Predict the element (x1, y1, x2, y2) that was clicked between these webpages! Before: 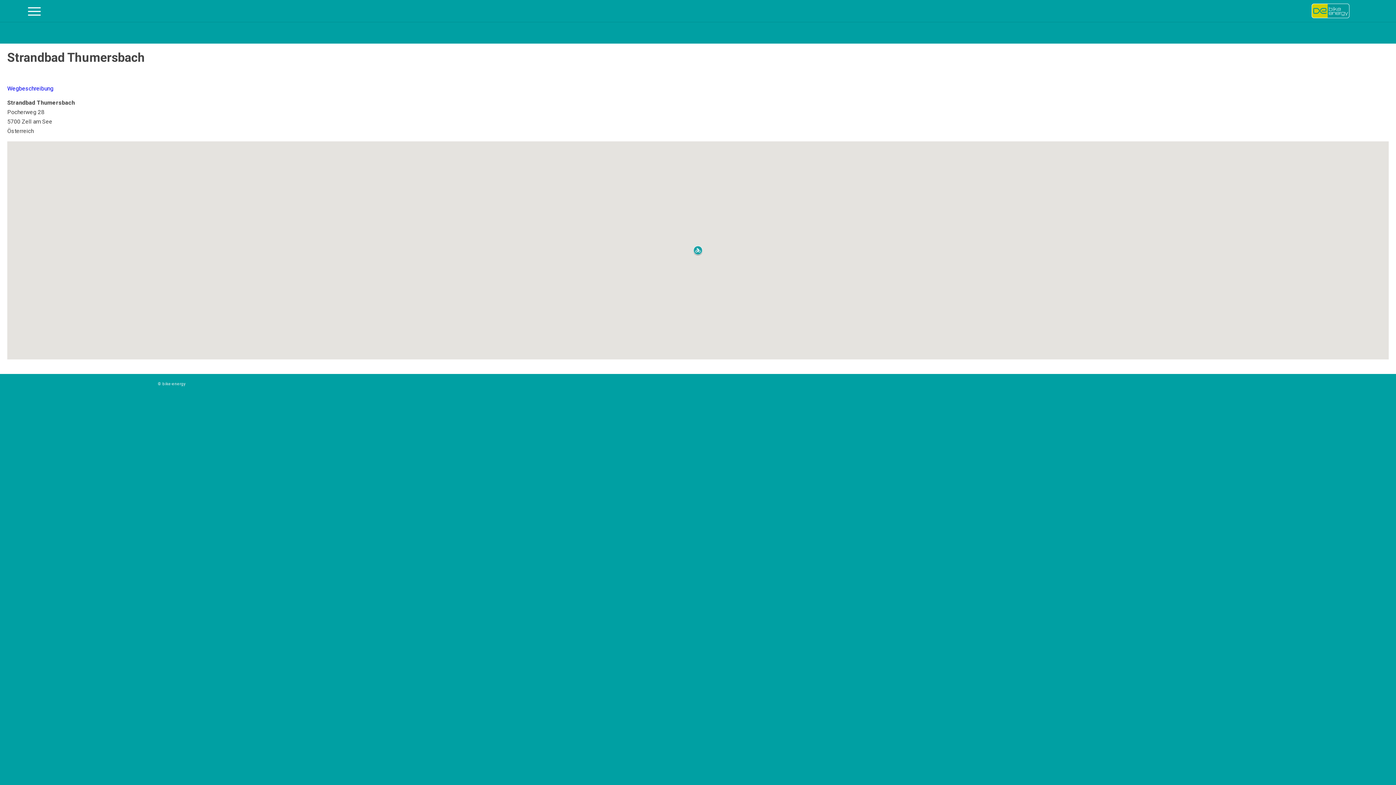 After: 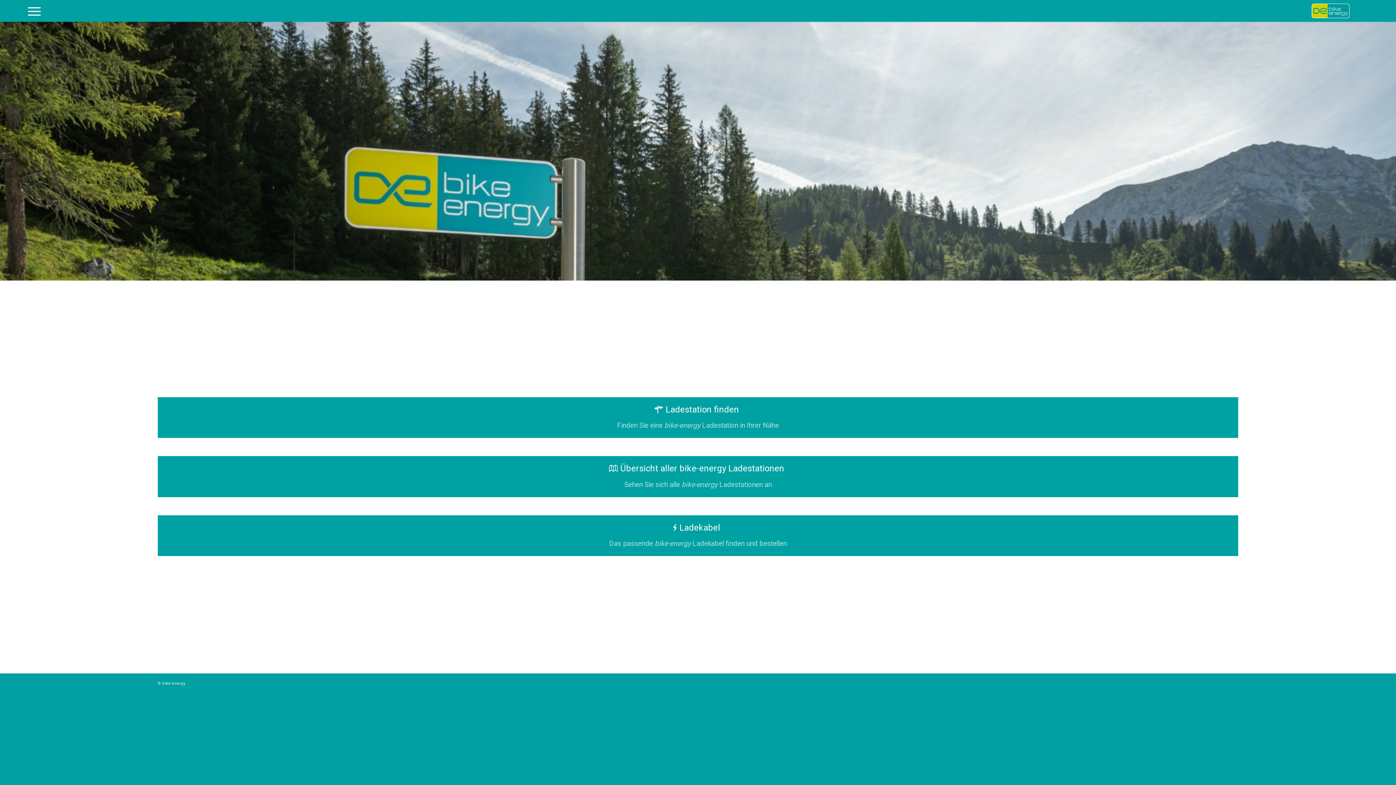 Action: bbox: (1312, 3, 1368, 18) label: bike-energy logo